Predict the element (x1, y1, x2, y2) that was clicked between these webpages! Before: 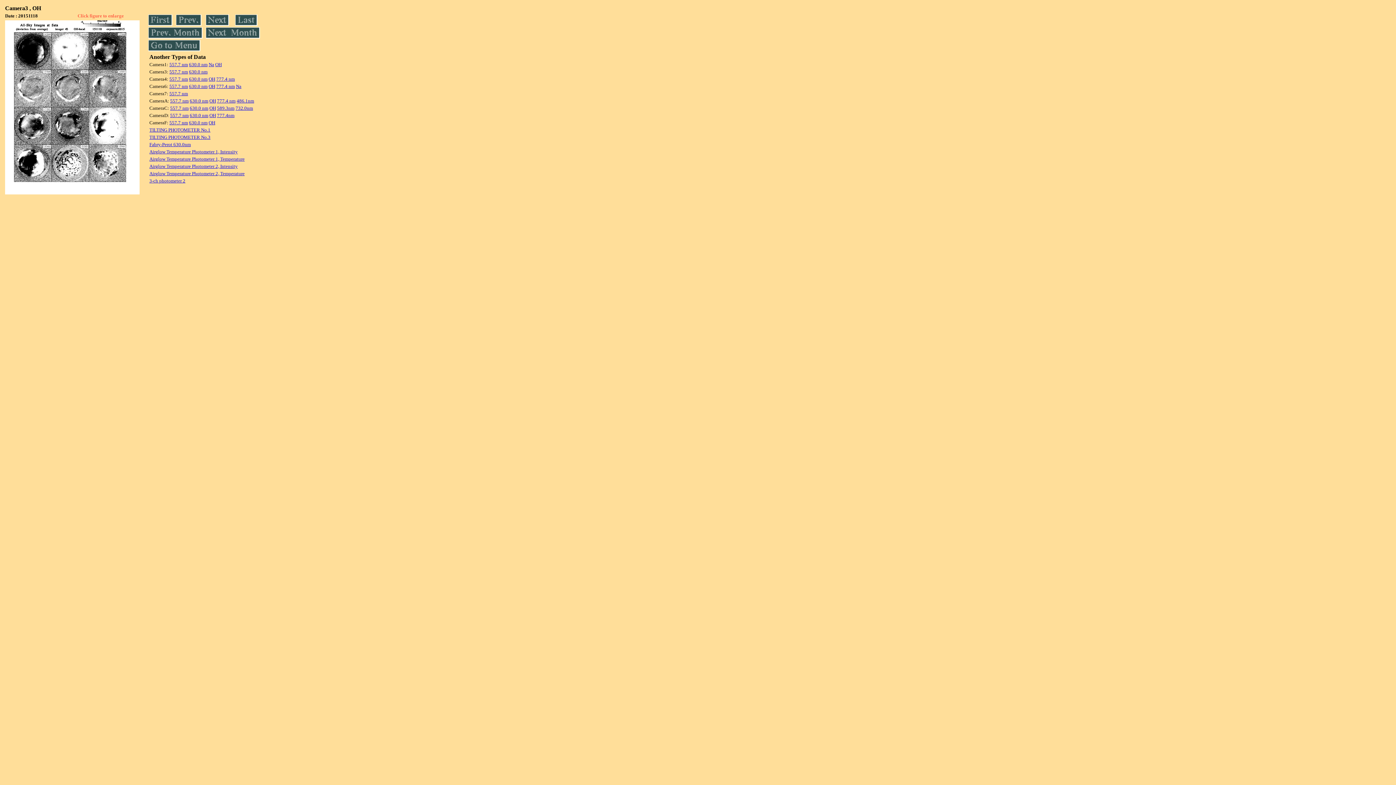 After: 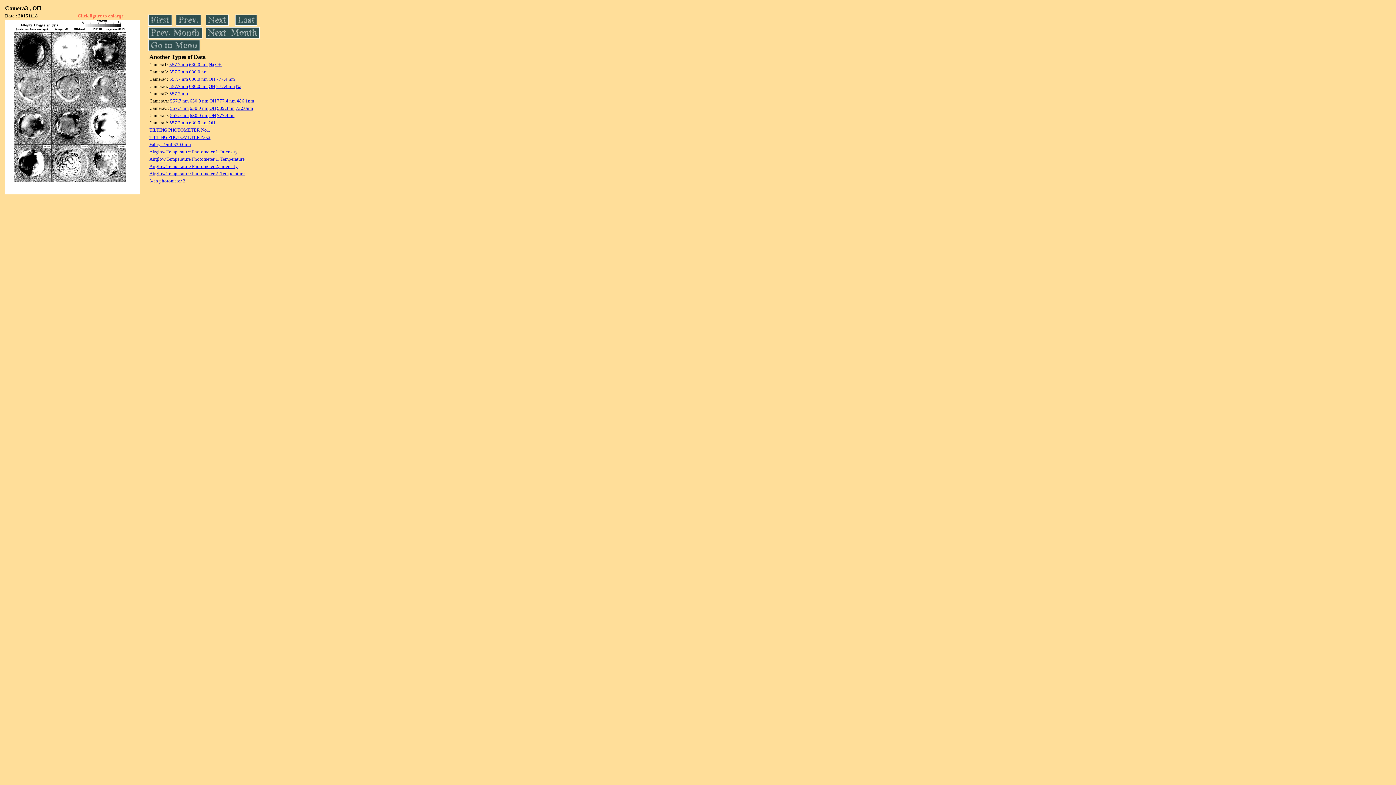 Action: bbox: (236, 83, 241, 89) label: Na